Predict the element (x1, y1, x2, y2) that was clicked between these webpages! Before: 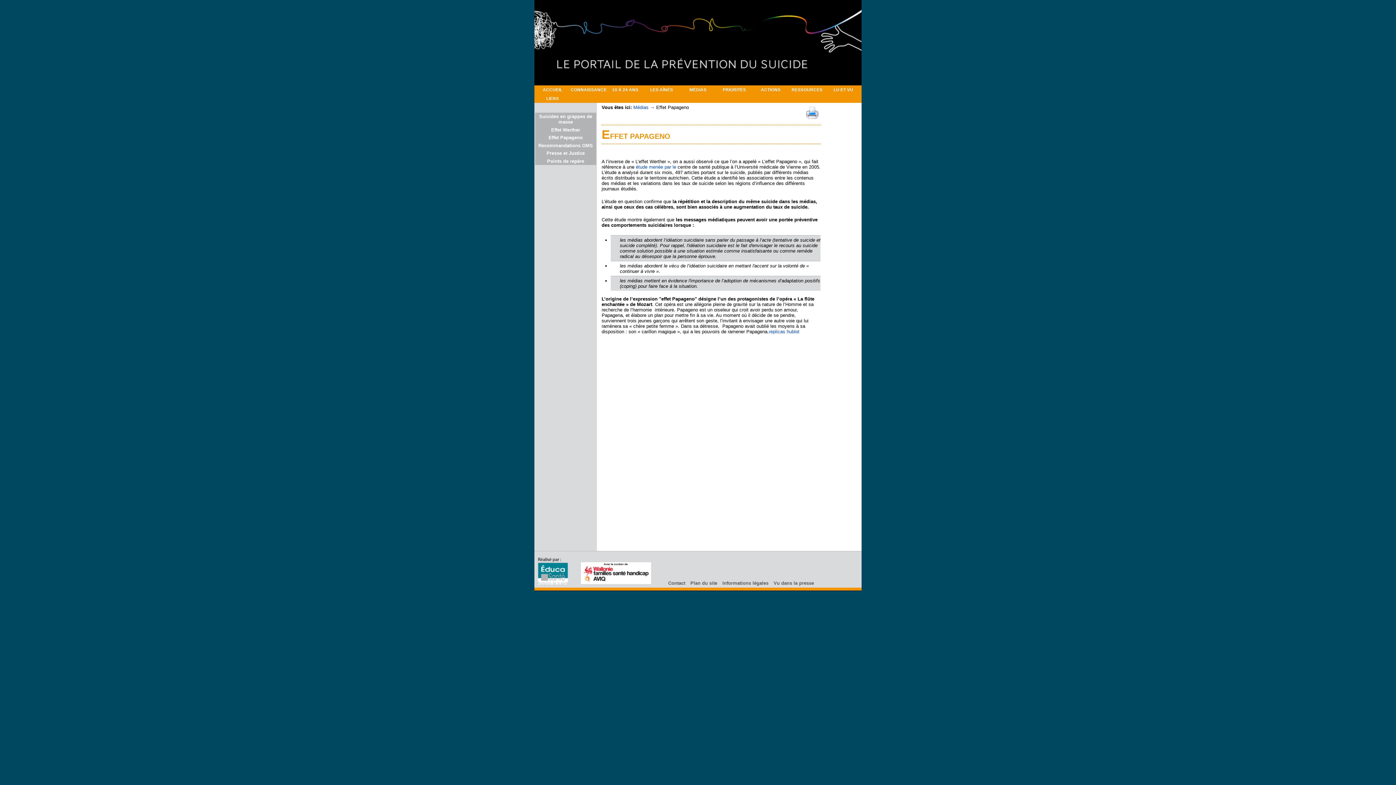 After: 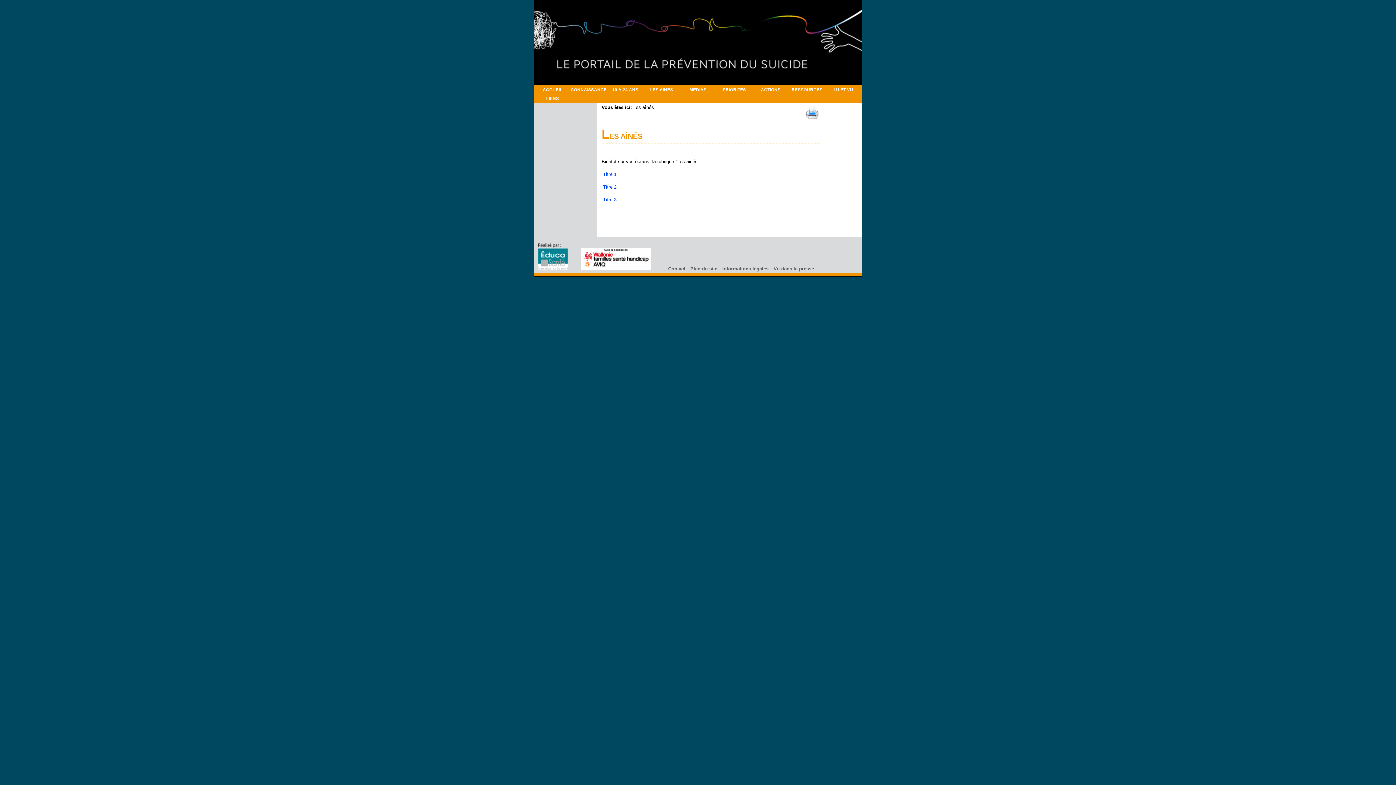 Action: bbox: (643, 85, 680, 94) label: LES AÎNÉS